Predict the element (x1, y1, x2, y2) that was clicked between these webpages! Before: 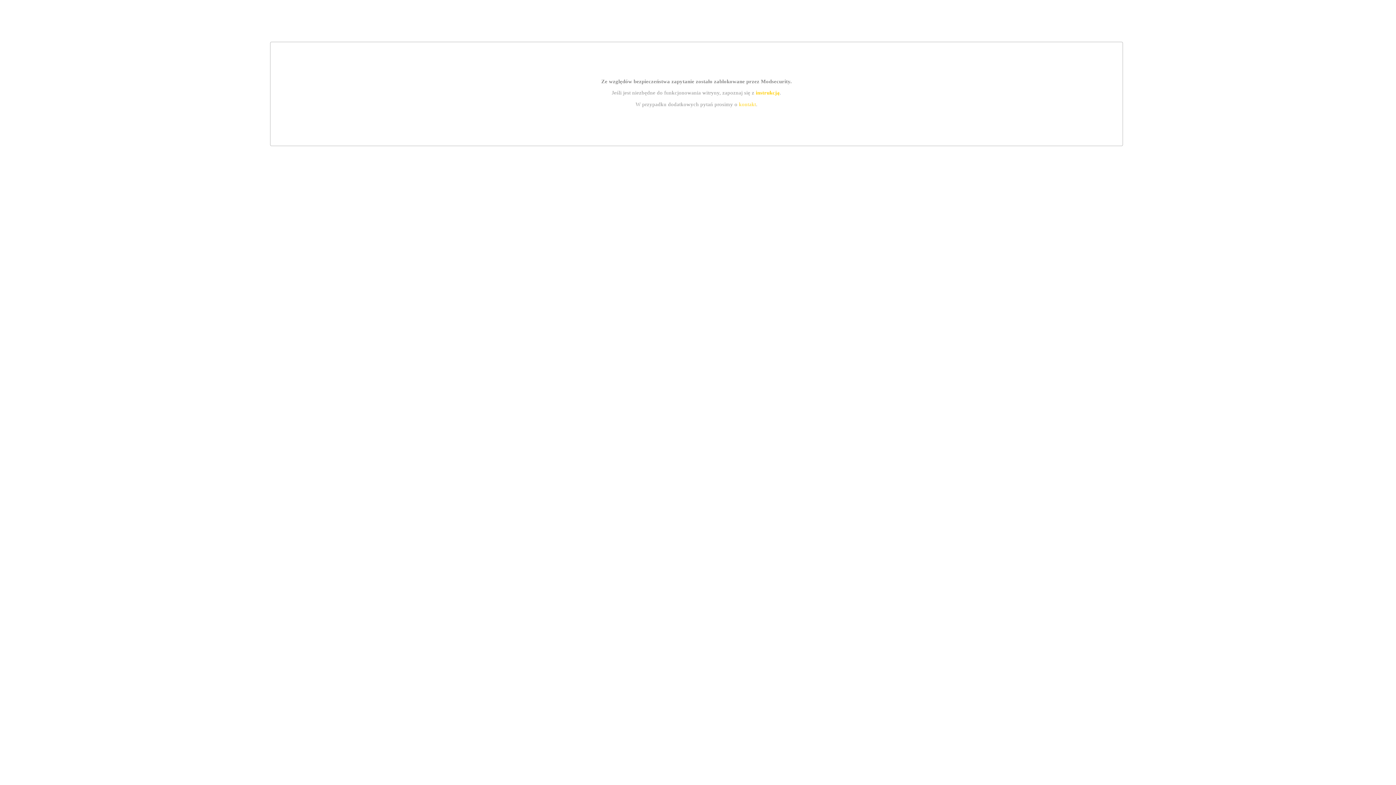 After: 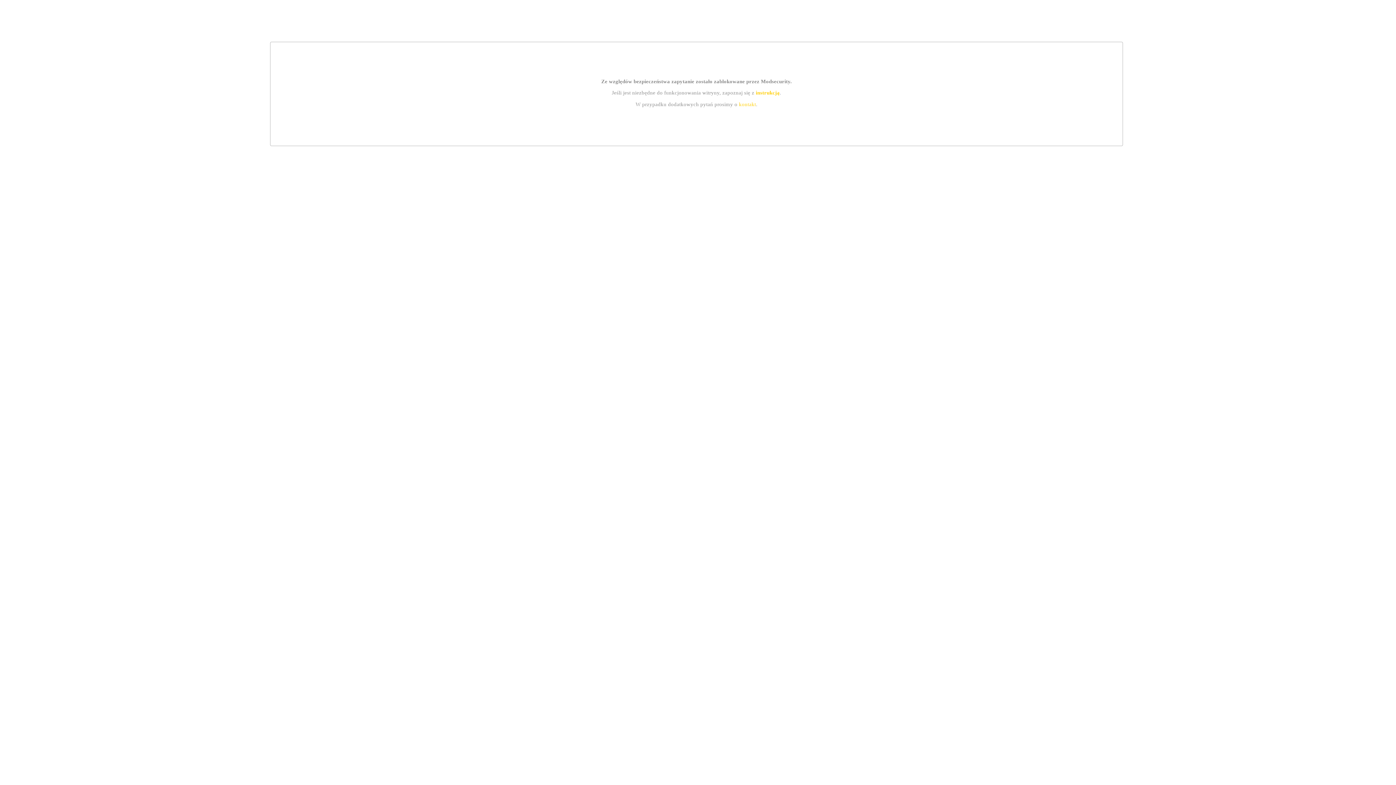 Action: label: instrukcją bbox: (755, 89, 779, 95)